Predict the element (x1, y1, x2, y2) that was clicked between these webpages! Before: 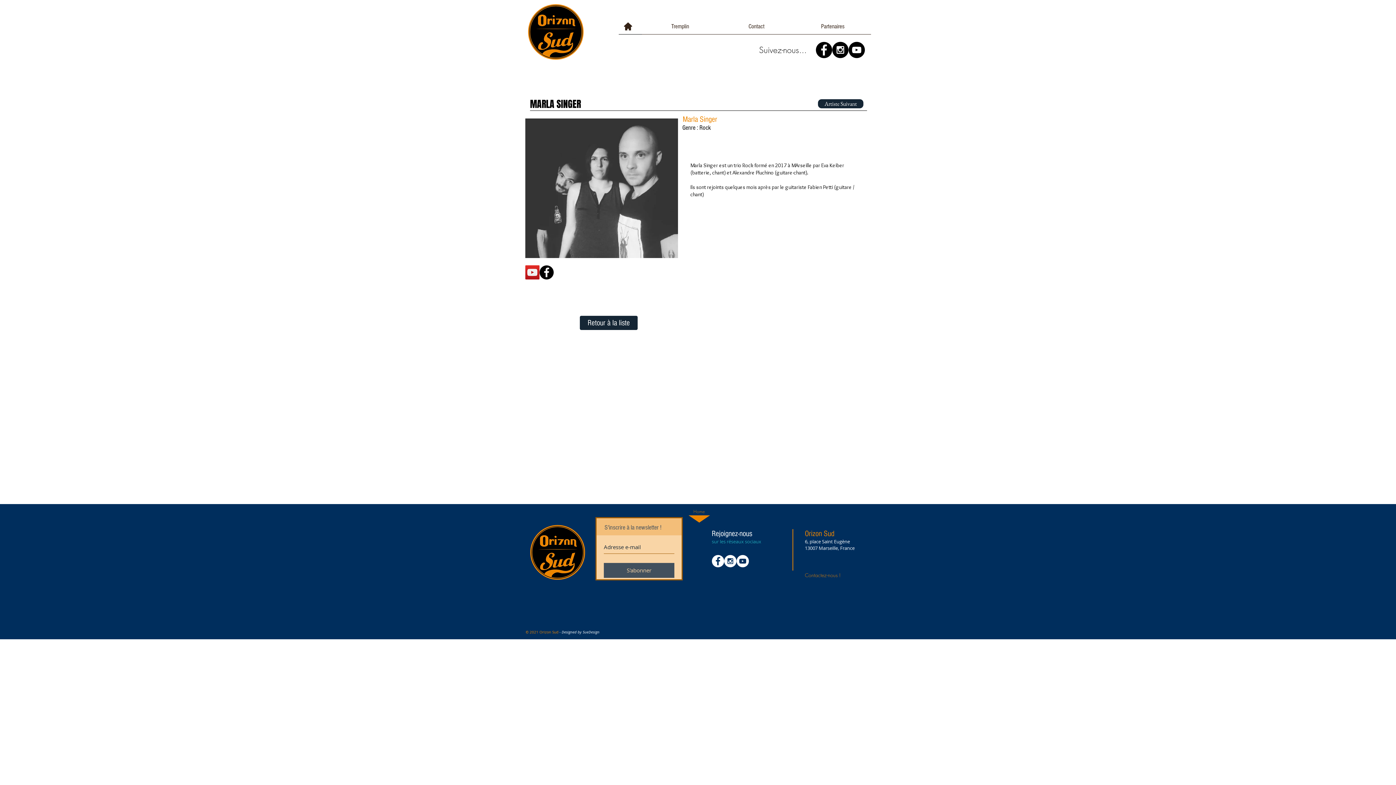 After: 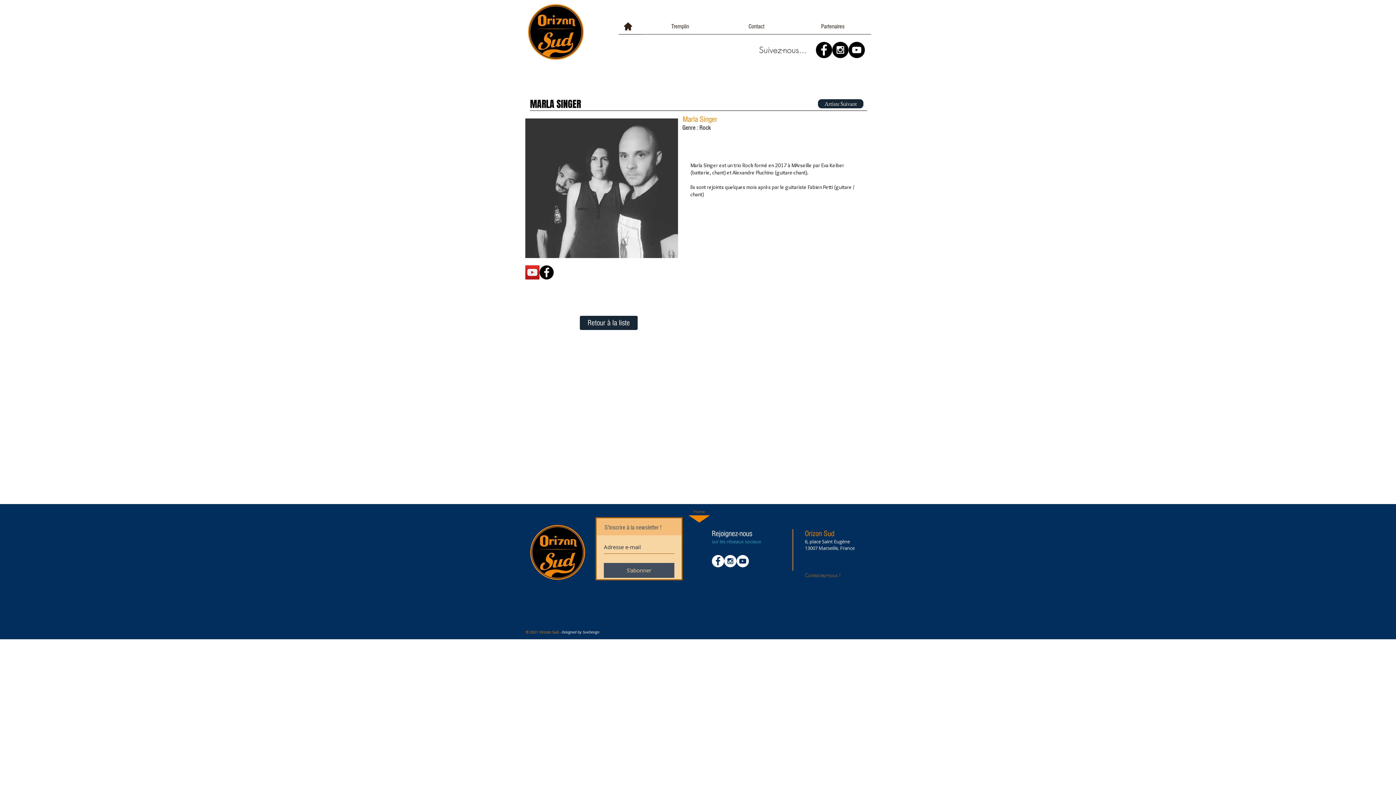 Action: label: Facebook - Black Circle bbox: (539, 265, 553, 279)